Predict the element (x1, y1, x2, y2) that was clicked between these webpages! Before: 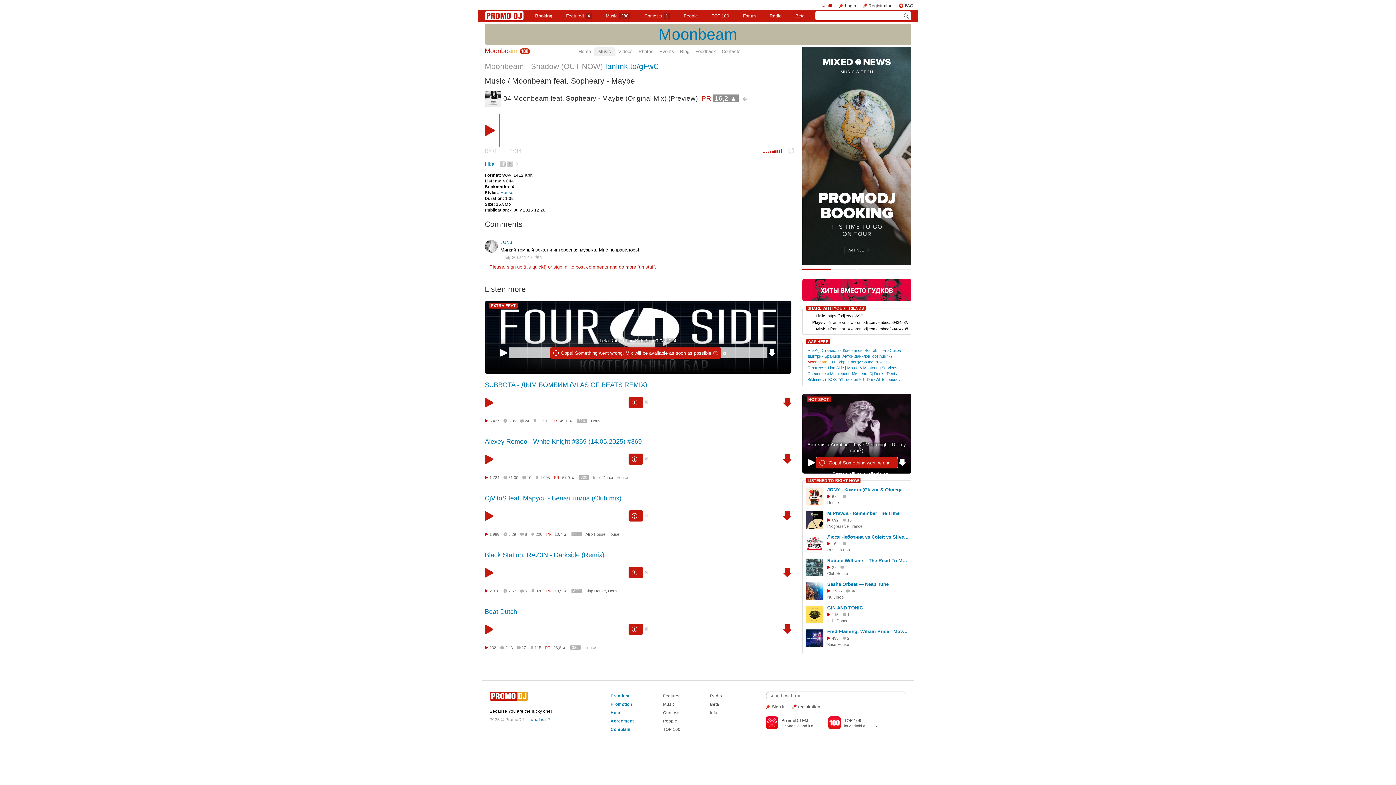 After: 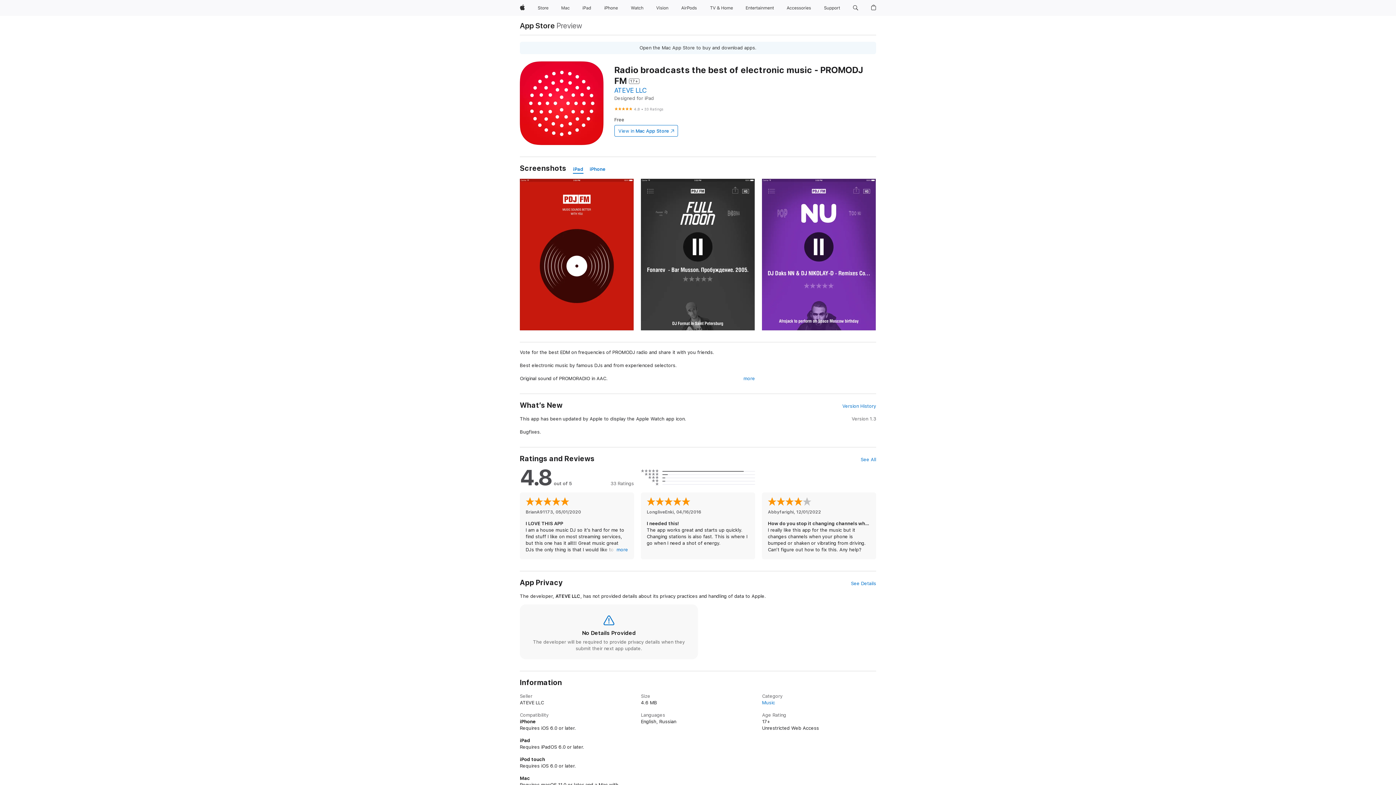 Action: label: iOS bbox: (808, 724, 814, 728)